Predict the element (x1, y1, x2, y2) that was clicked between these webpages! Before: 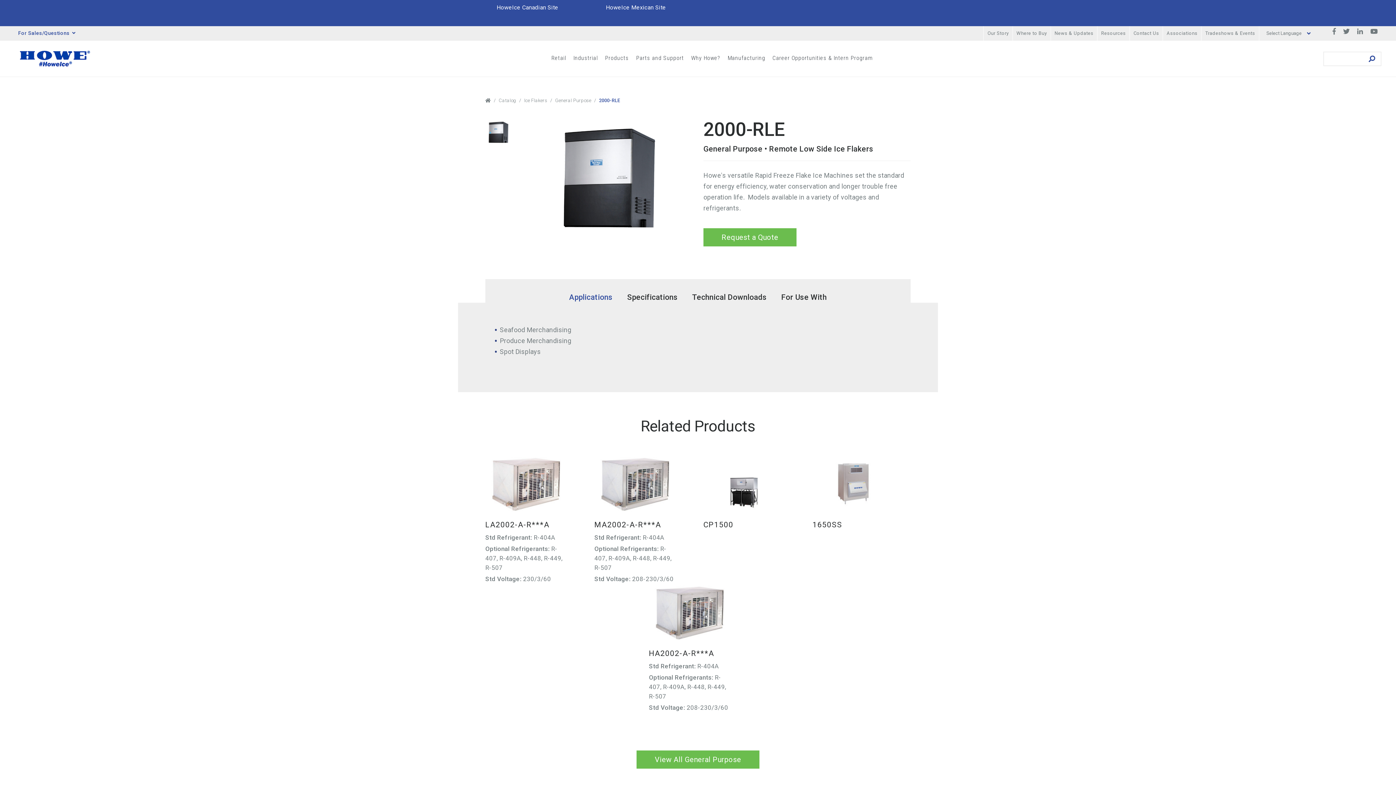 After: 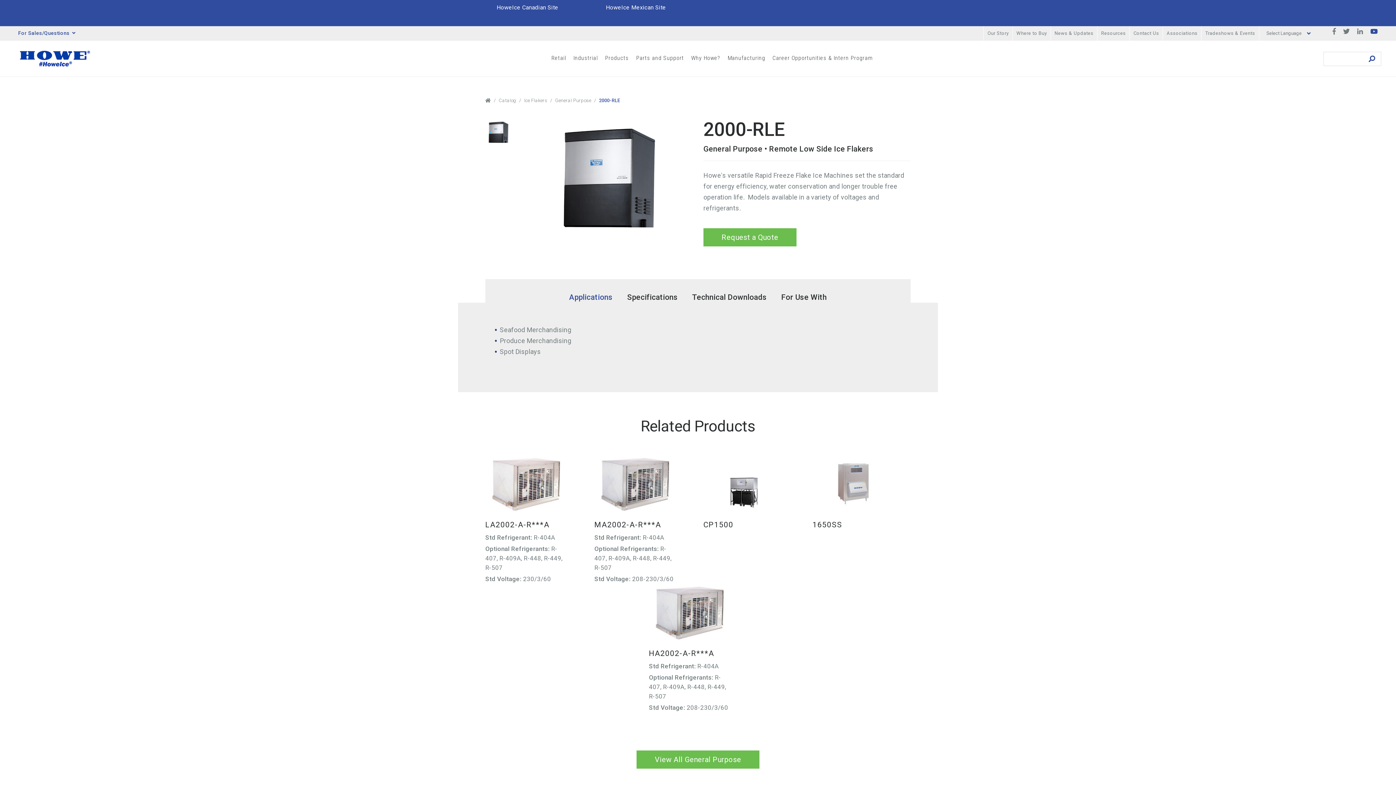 Action: bbox: (1367, 26, 1381, 40) label: YouTube